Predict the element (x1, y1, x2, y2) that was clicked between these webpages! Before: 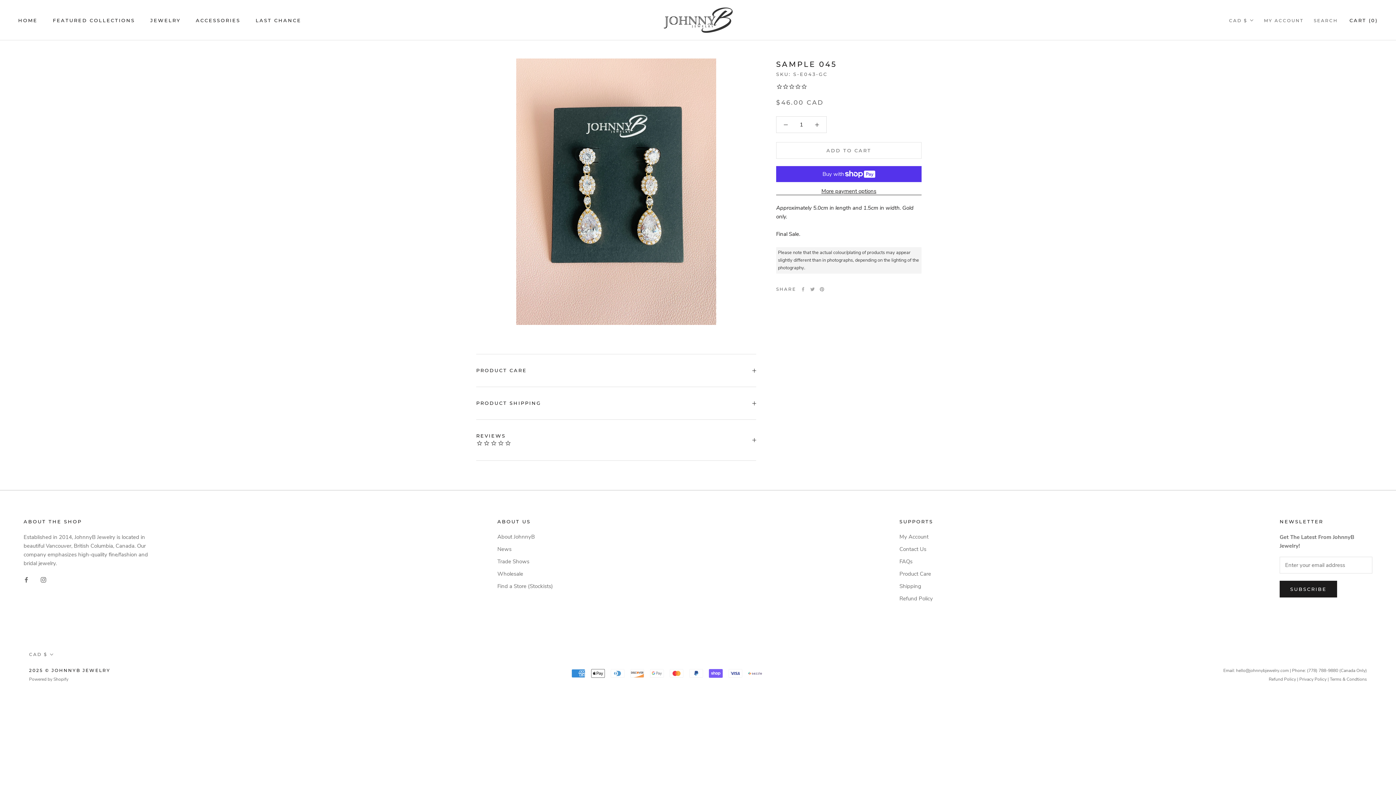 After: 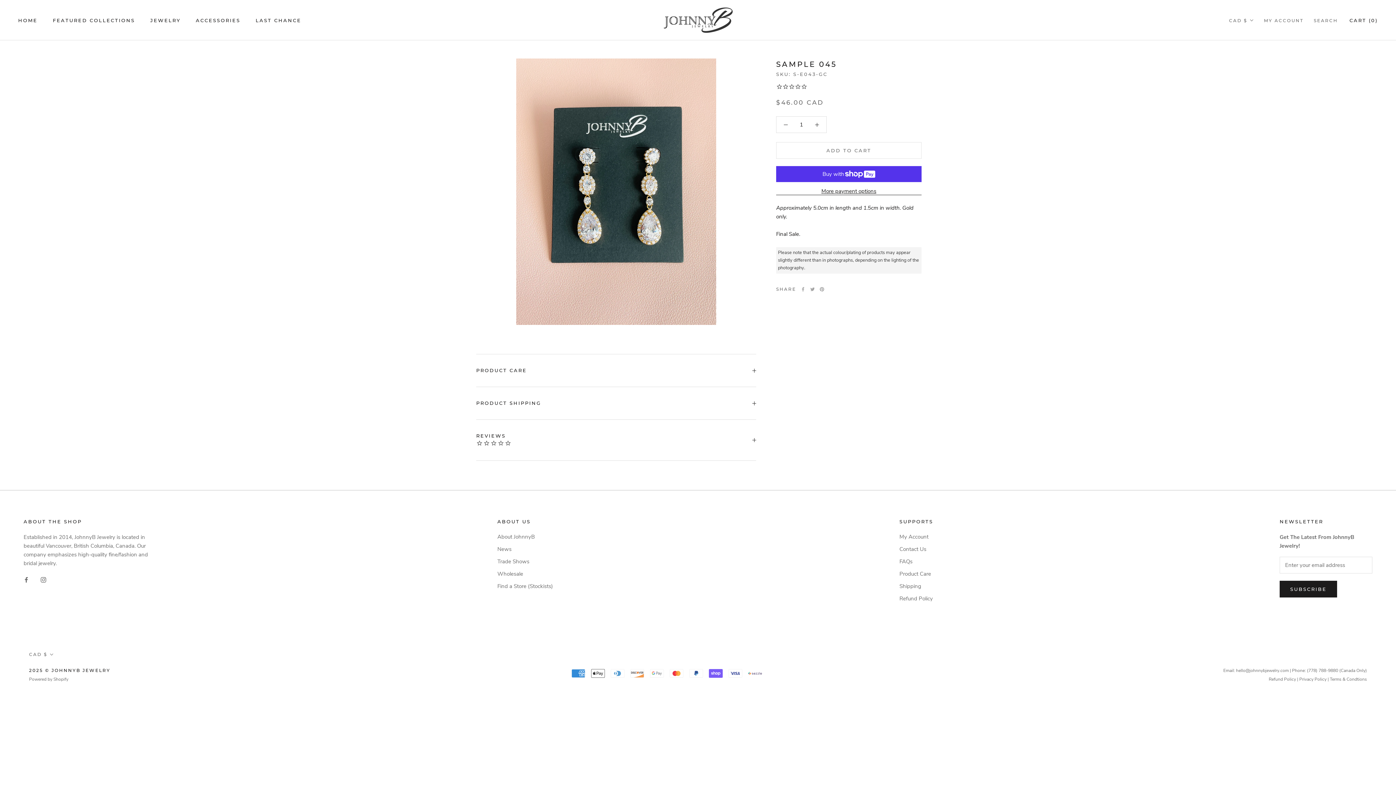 Action: label: hello@johnnybjewelry.com bbox: (1236, 668, 1289, 673)